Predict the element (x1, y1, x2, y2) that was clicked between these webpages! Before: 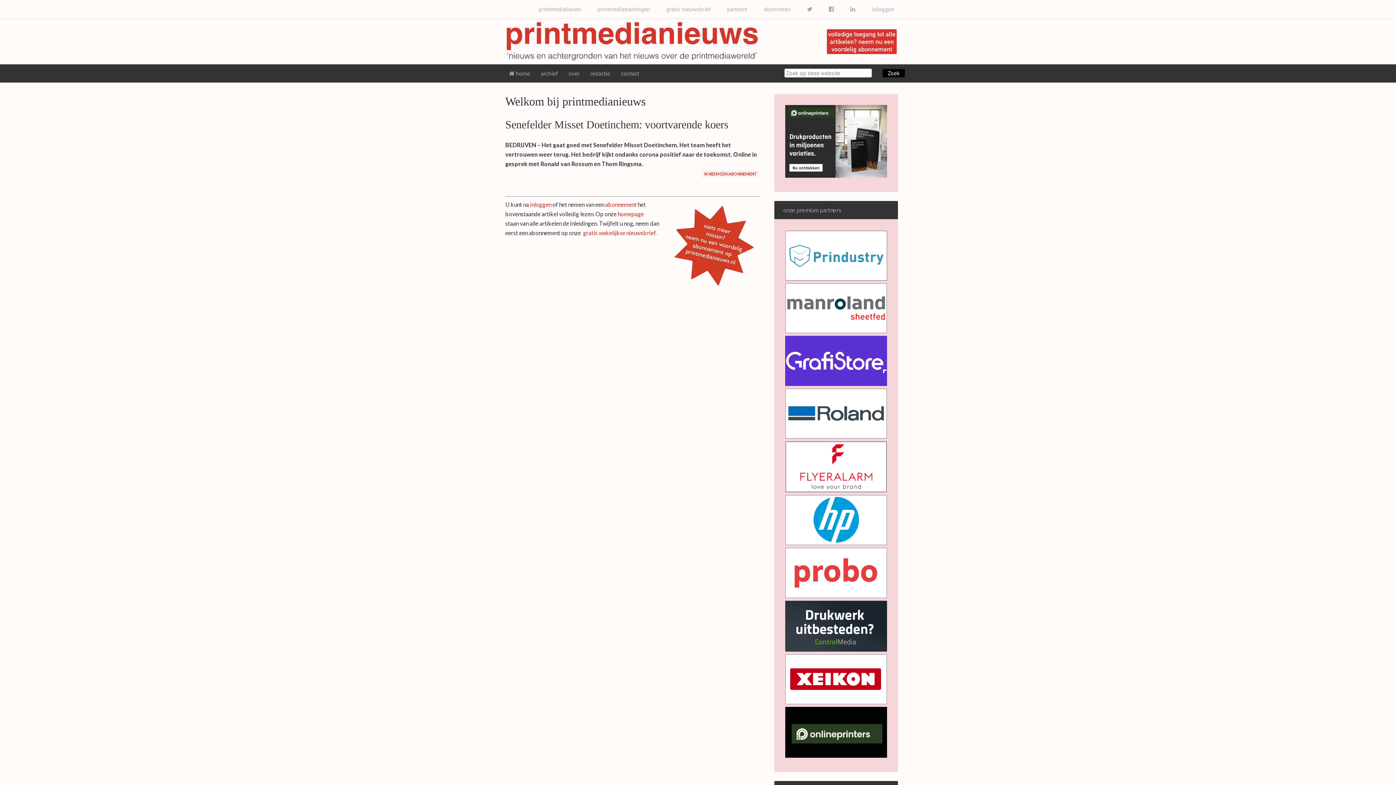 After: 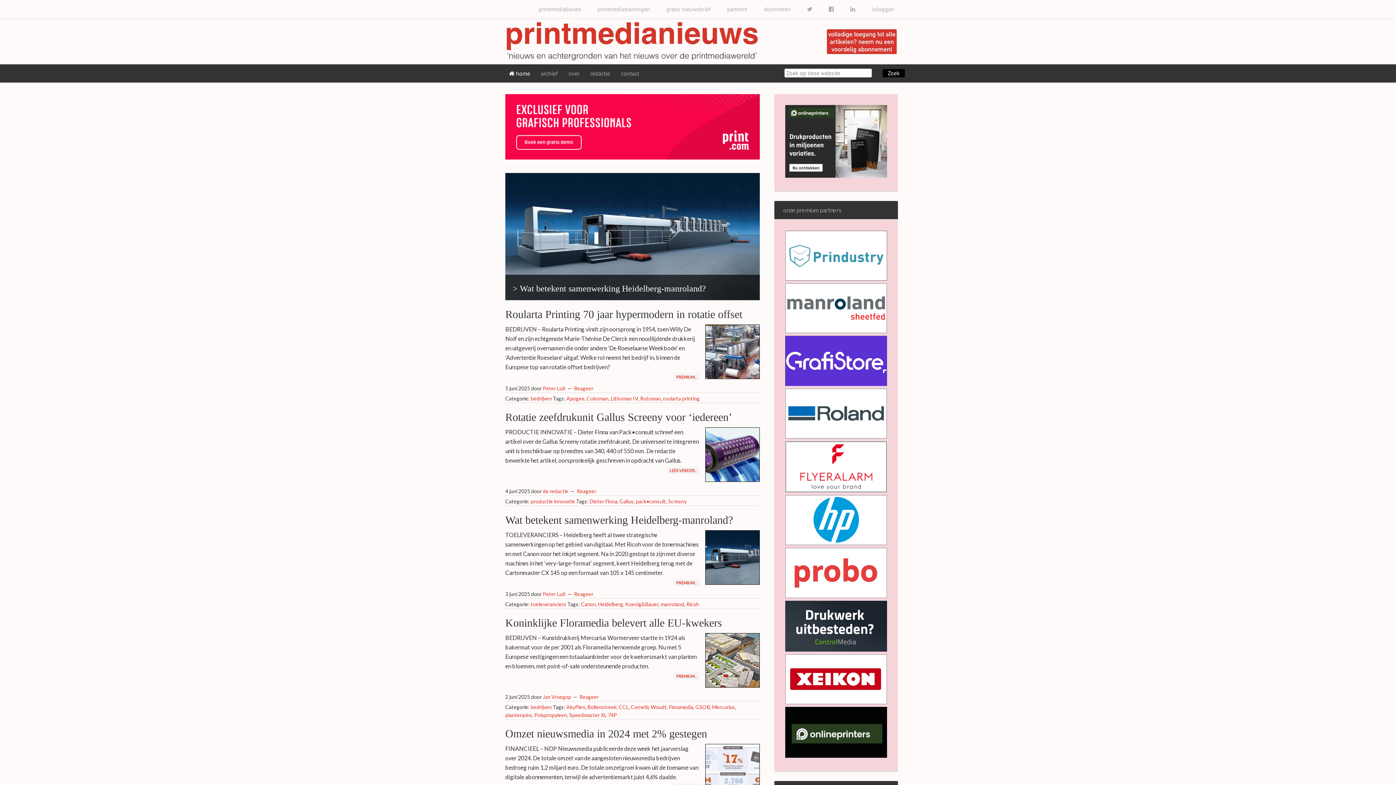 Action: label:  home bbox: (503, 64, 535, 82)